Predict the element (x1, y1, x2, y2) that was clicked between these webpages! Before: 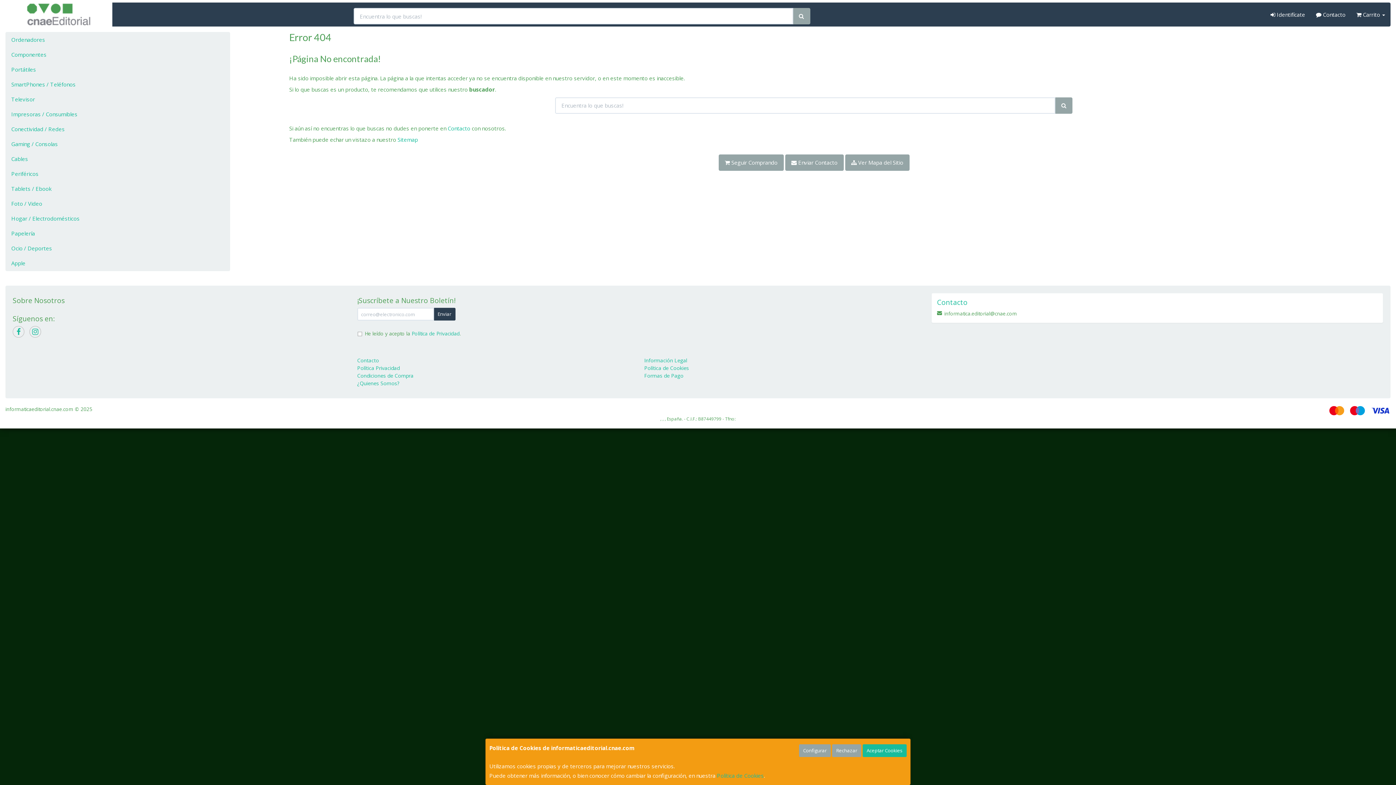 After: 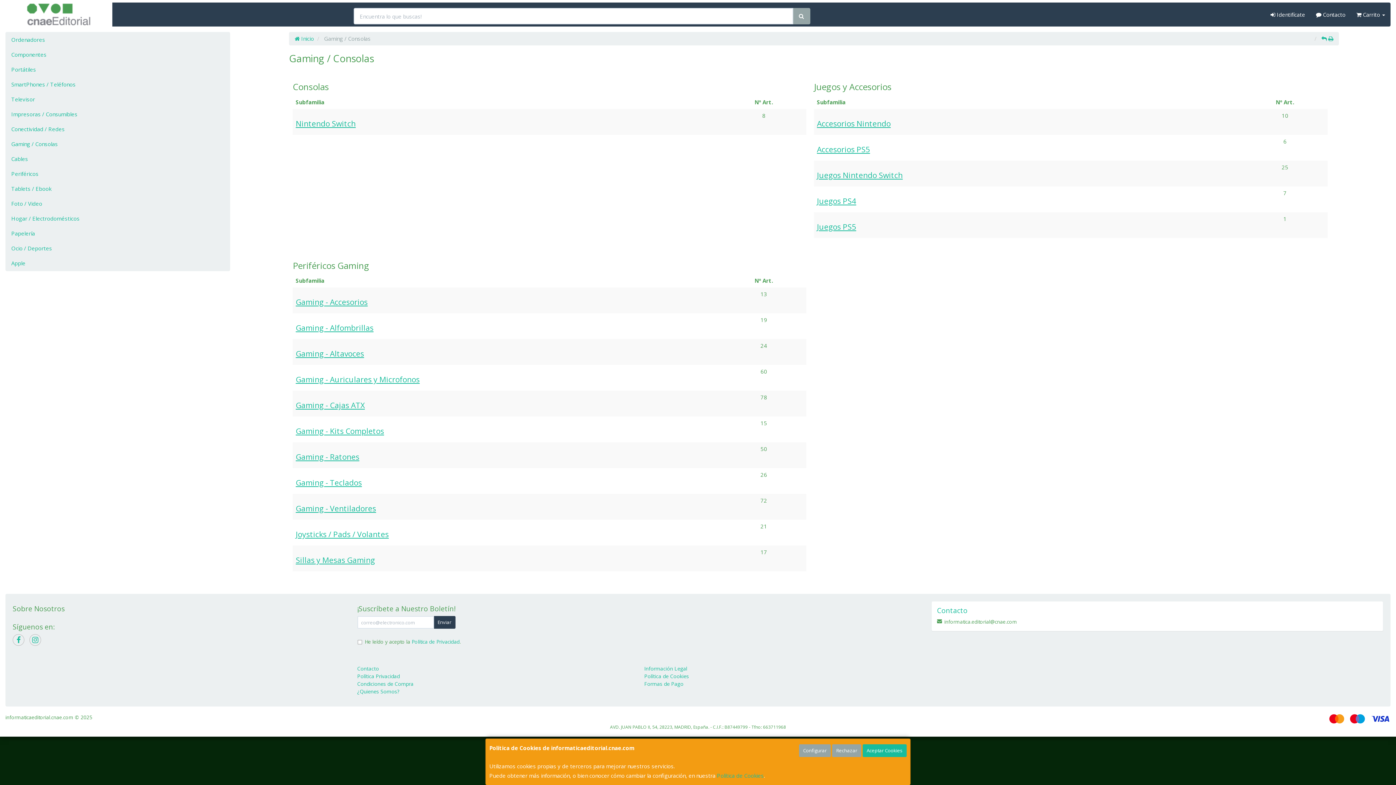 Action: label: Gaming / Consolas bbox: (5, 136, 229, 151)